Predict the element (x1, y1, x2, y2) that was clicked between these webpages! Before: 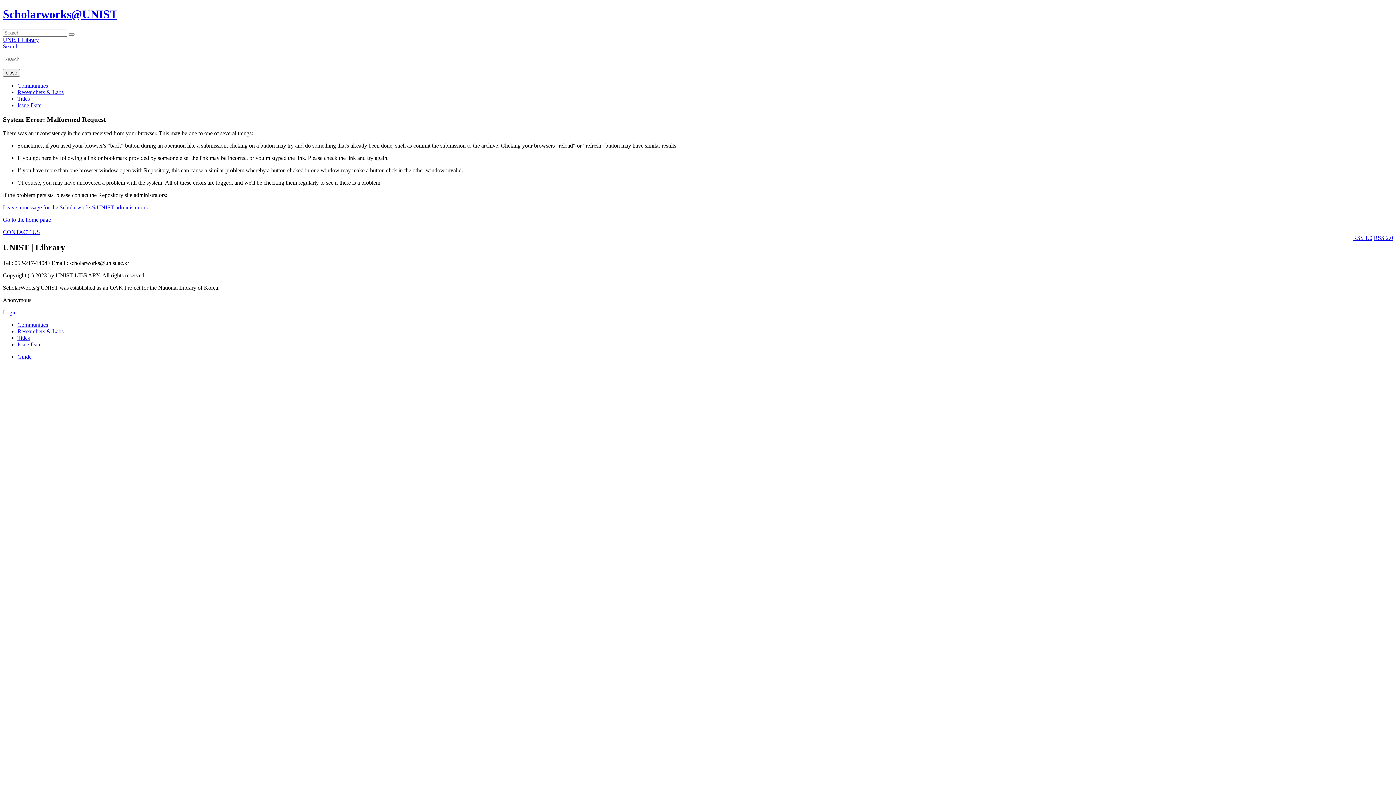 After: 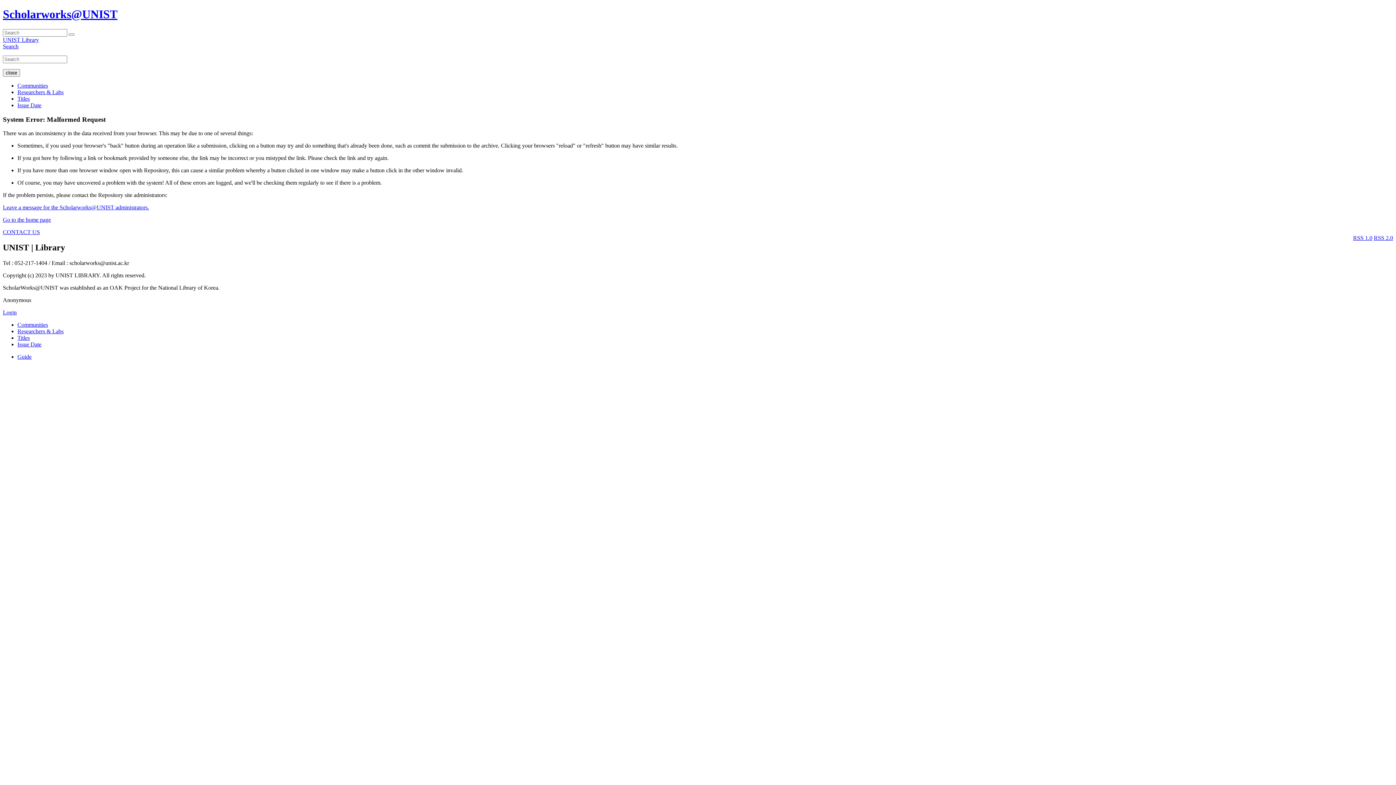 Action: label: CONTACT US bbox: (2, 229, 40, 235)